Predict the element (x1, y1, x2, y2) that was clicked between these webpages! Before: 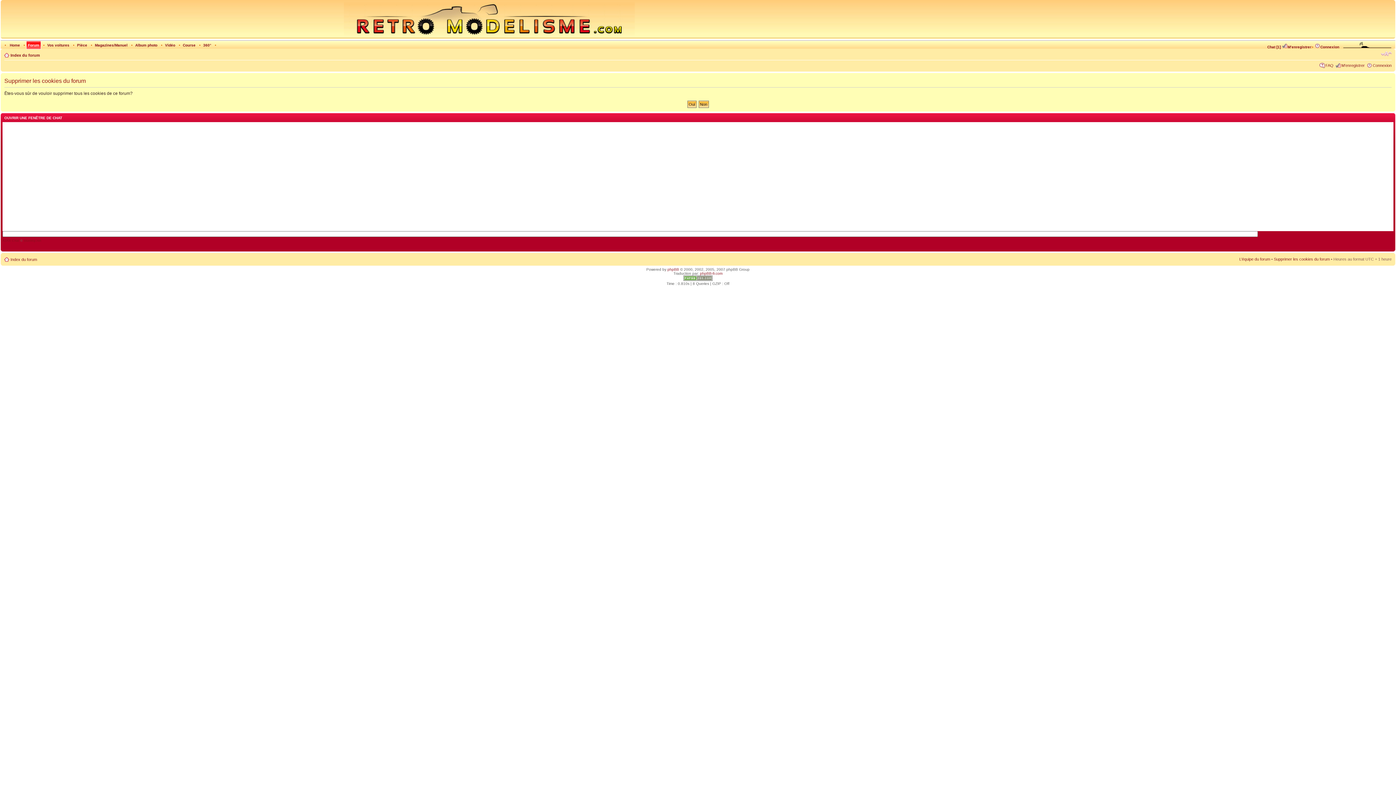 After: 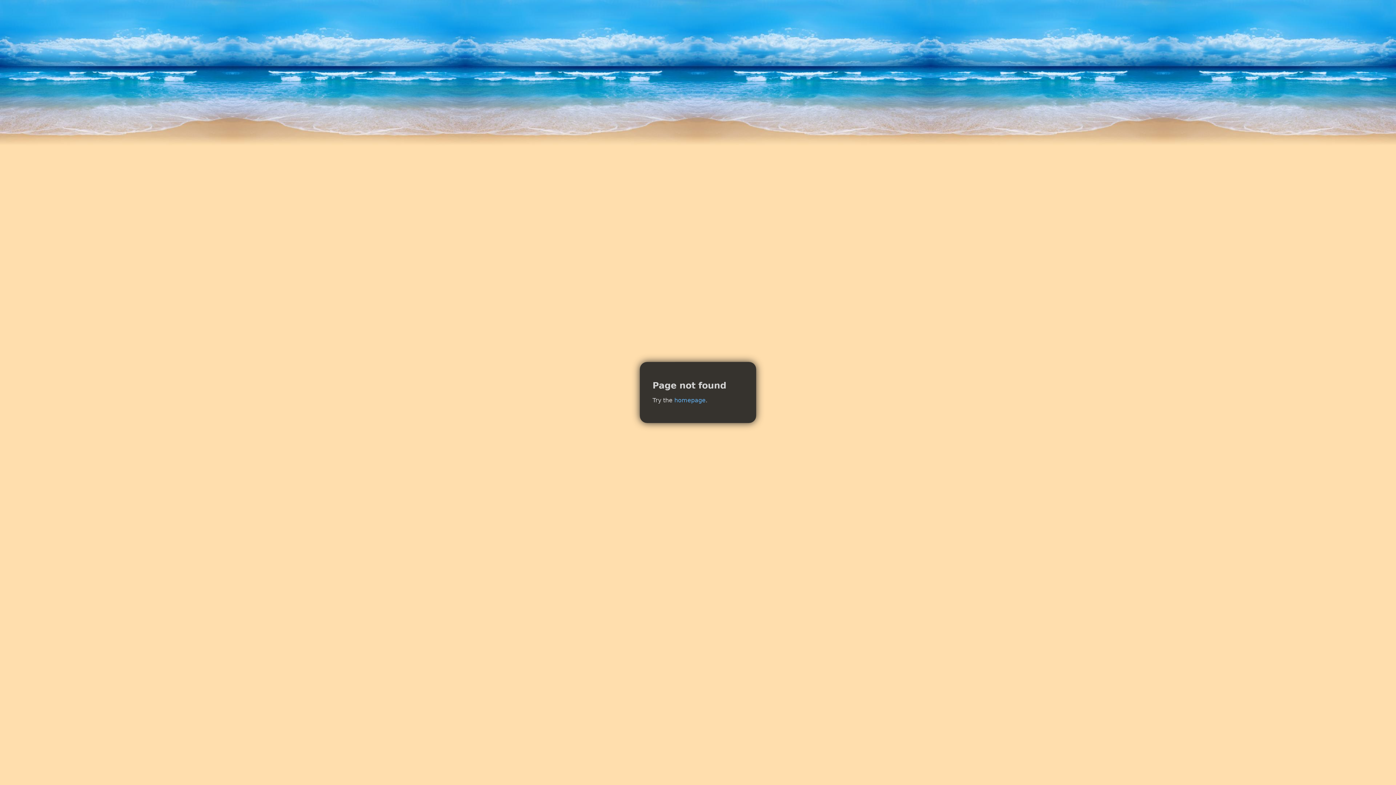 Action: label: AJAX Chat bbox: (2, 238, 19, 242)